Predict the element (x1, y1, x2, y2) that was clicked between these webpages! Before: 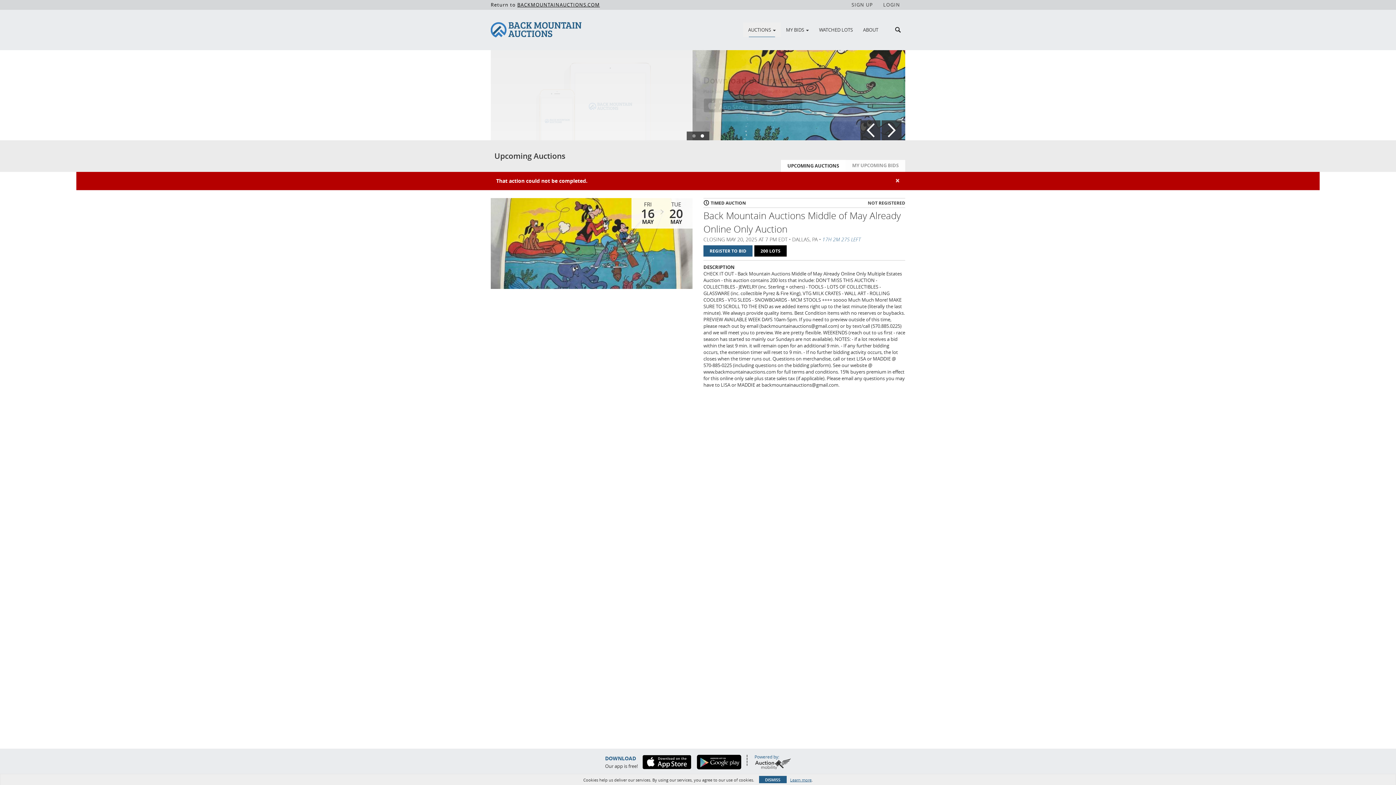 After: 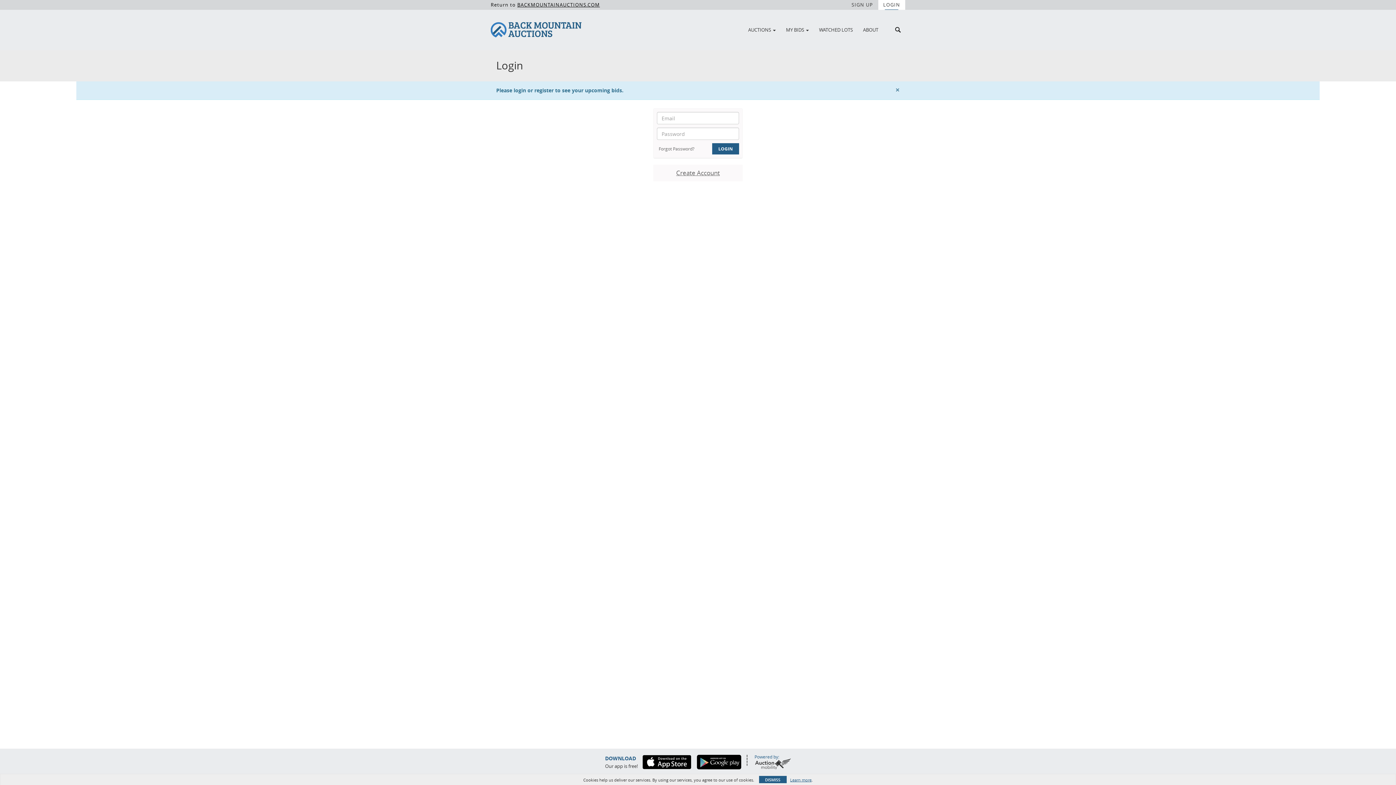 Action: label: MY BIDS  bbox: (781, 24, 814, 35)